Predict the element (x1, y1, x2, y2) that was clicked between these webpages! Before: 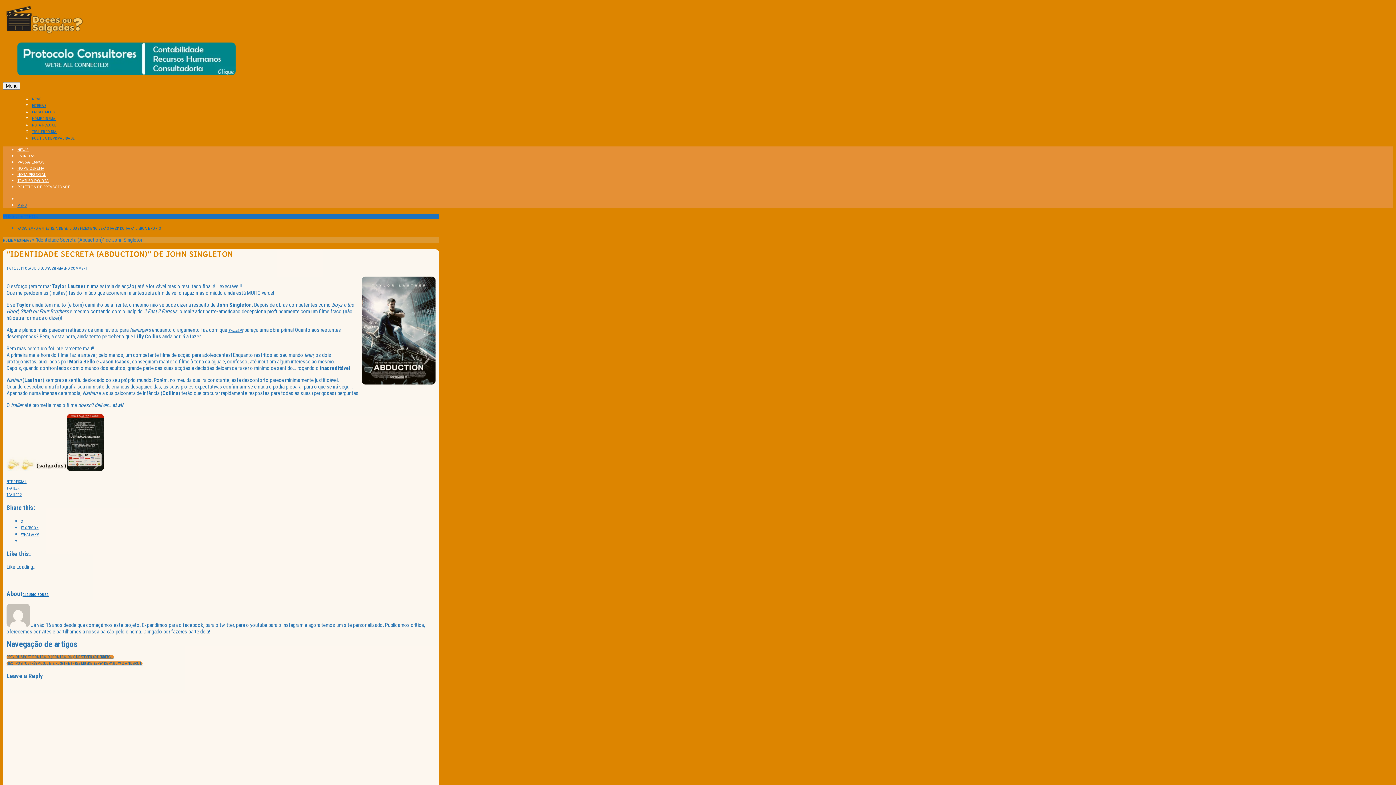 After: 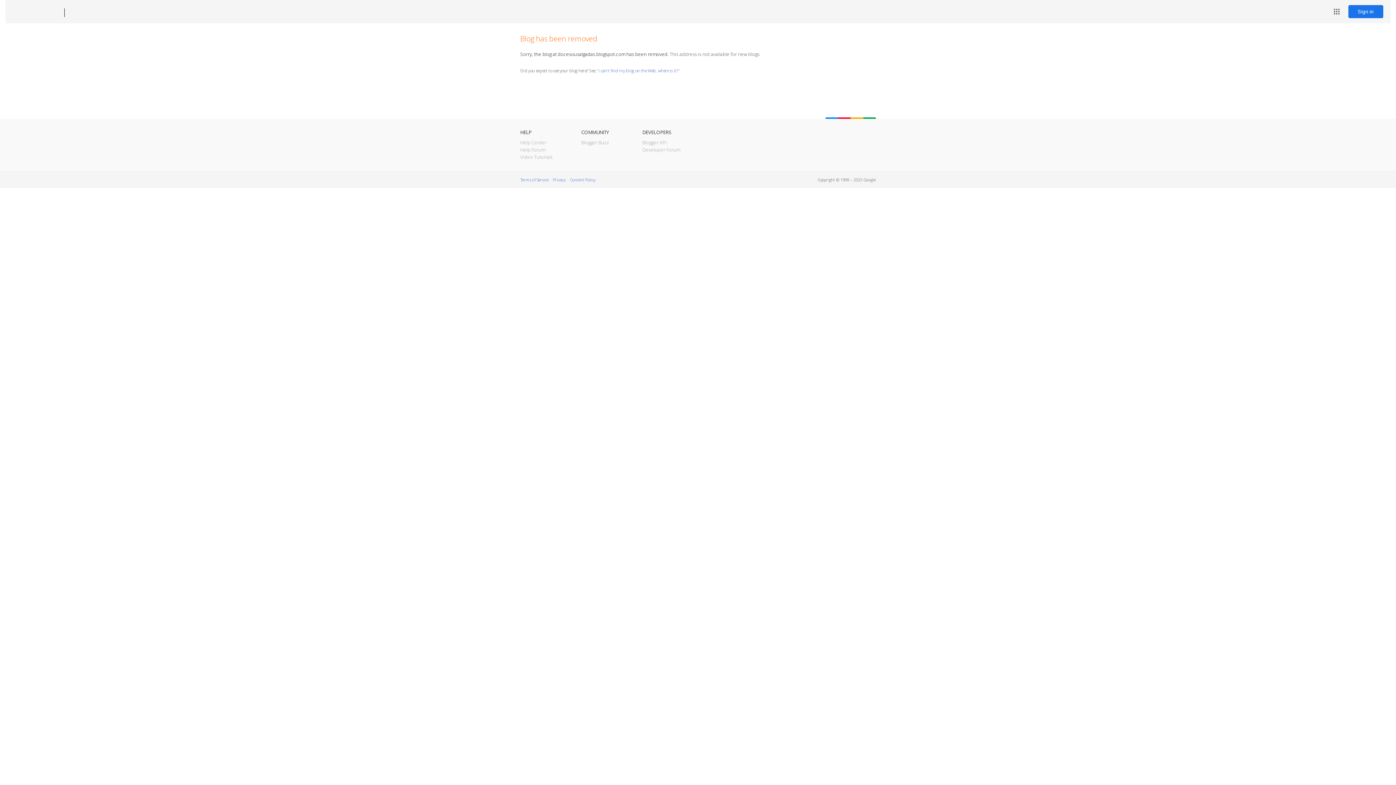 Action: label: TWILIGHT bbox: (228, 328, 243, 332)